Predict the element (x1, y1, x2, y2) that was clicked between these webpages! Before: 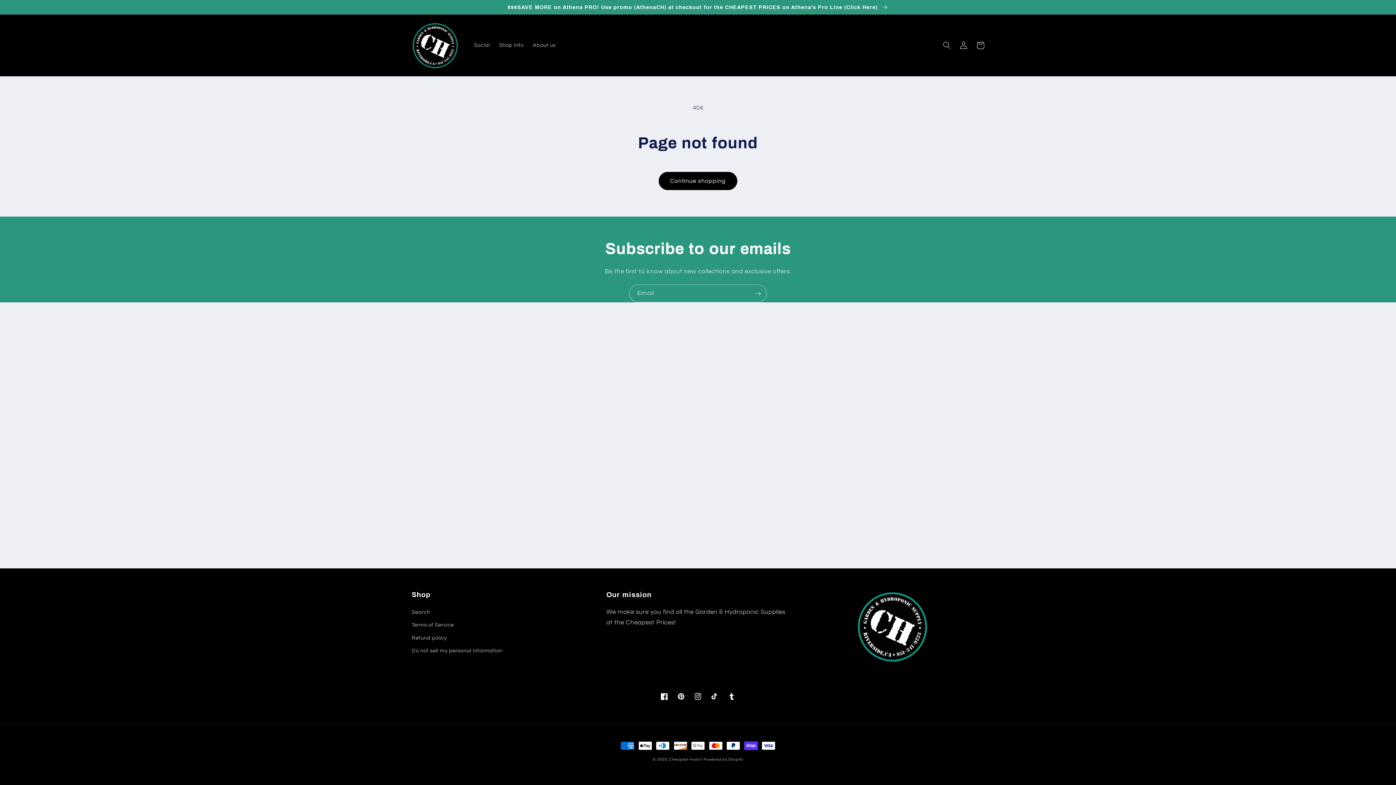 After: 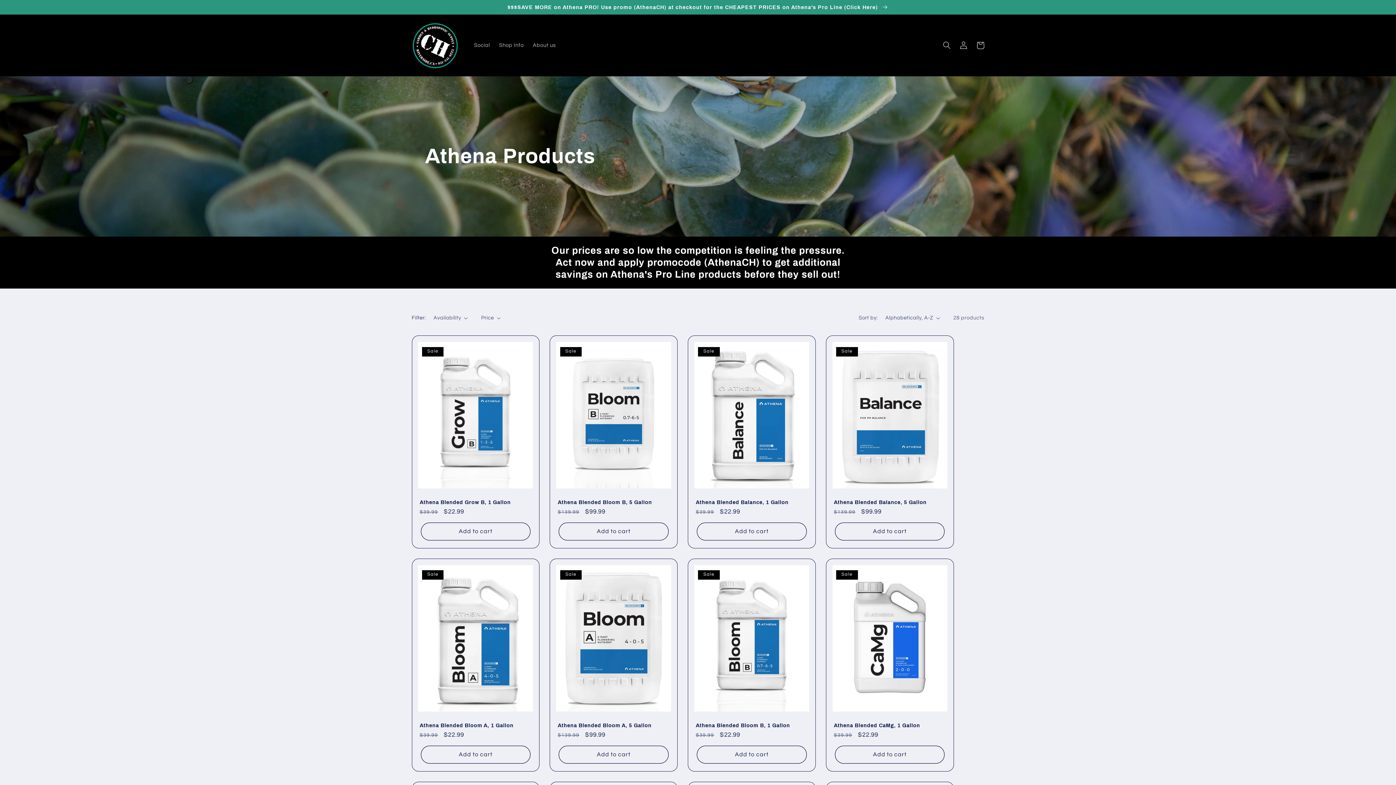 Action: bbox: (0, 0, 1396, 14) label: $$$SAVE MORE on Athena PRO! Use promo (AthenaCH) at checkout for the CHEAPEST PRICES on Athena's Pro Line (Click Here) 